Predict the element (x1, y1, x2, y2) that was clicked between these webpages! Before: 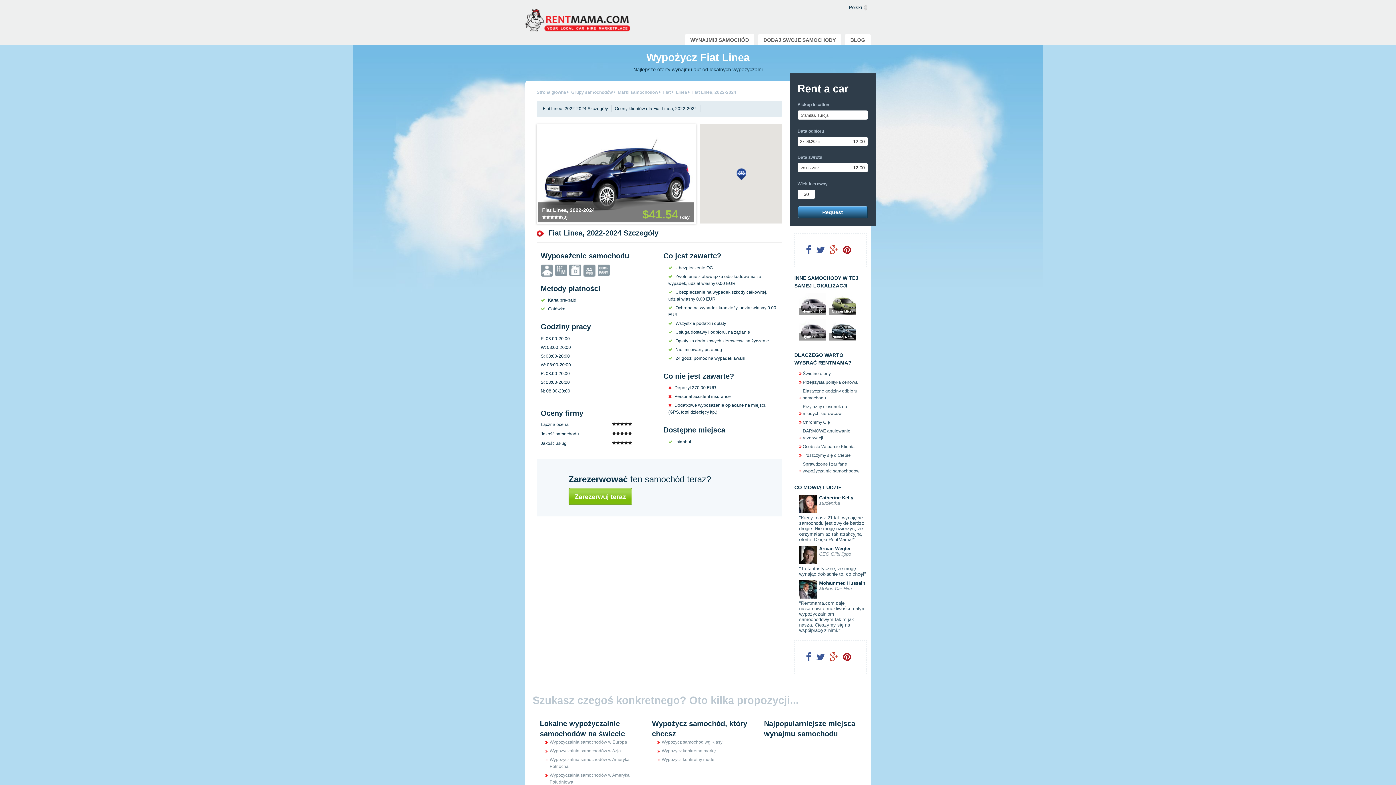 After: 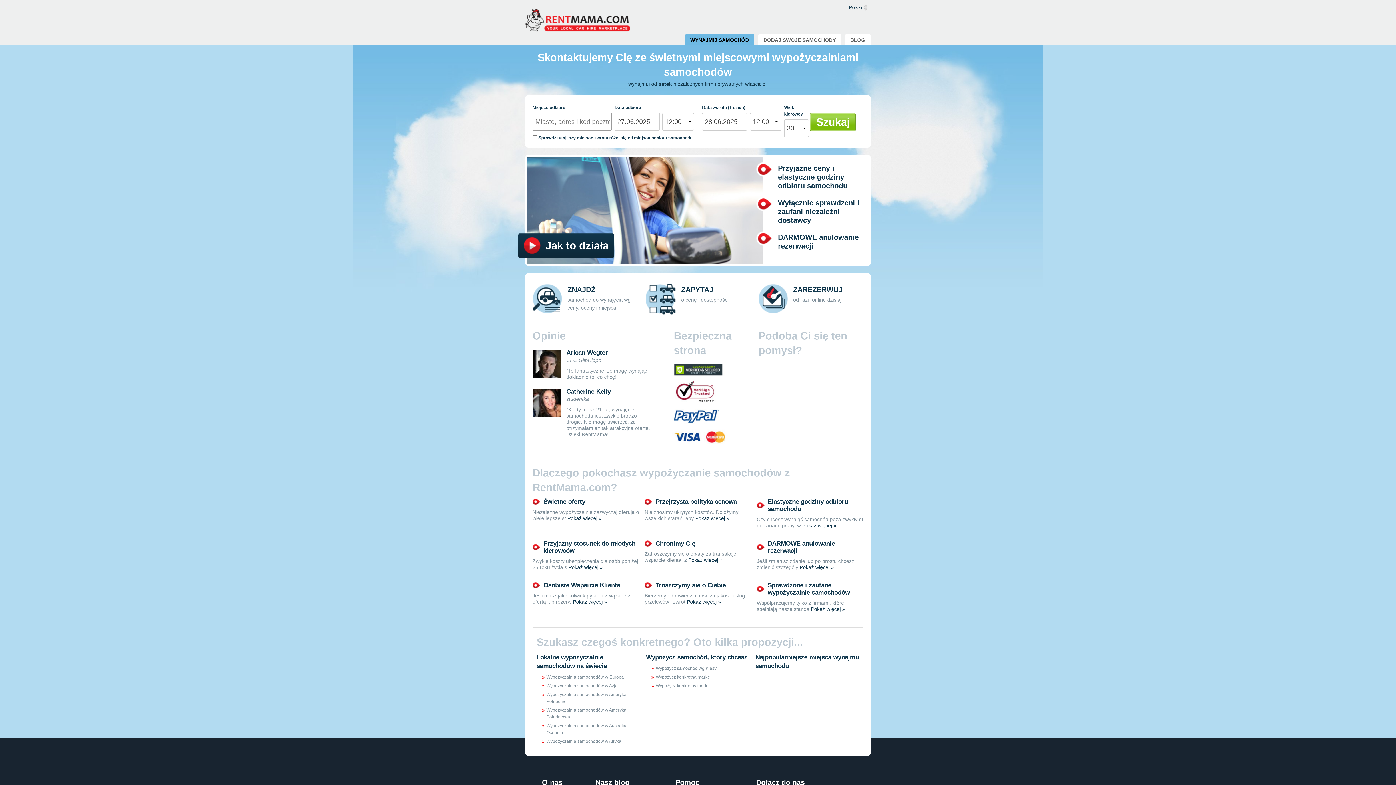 Action: label: WYNAJMIJ SAMOCHÓD bbox: (690, 37, 749, 42)